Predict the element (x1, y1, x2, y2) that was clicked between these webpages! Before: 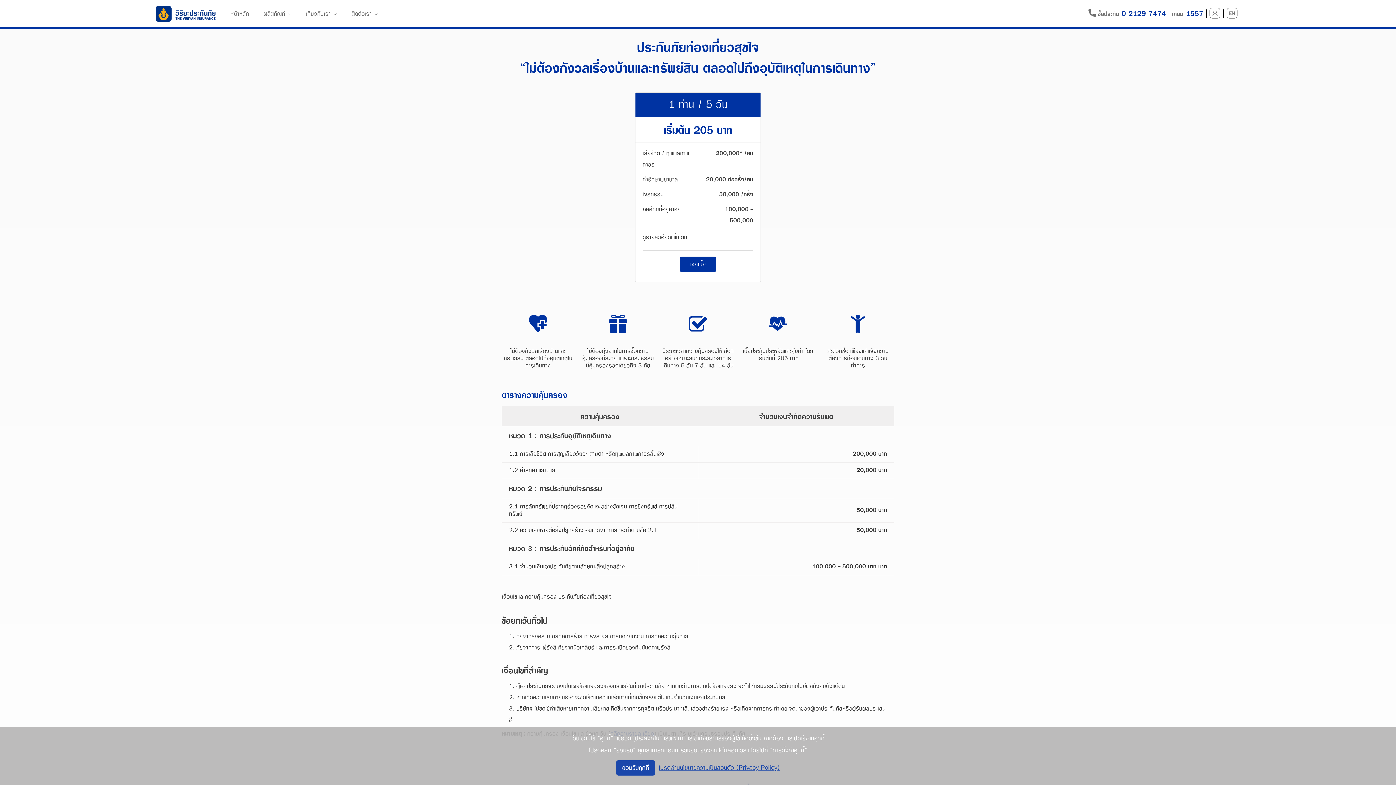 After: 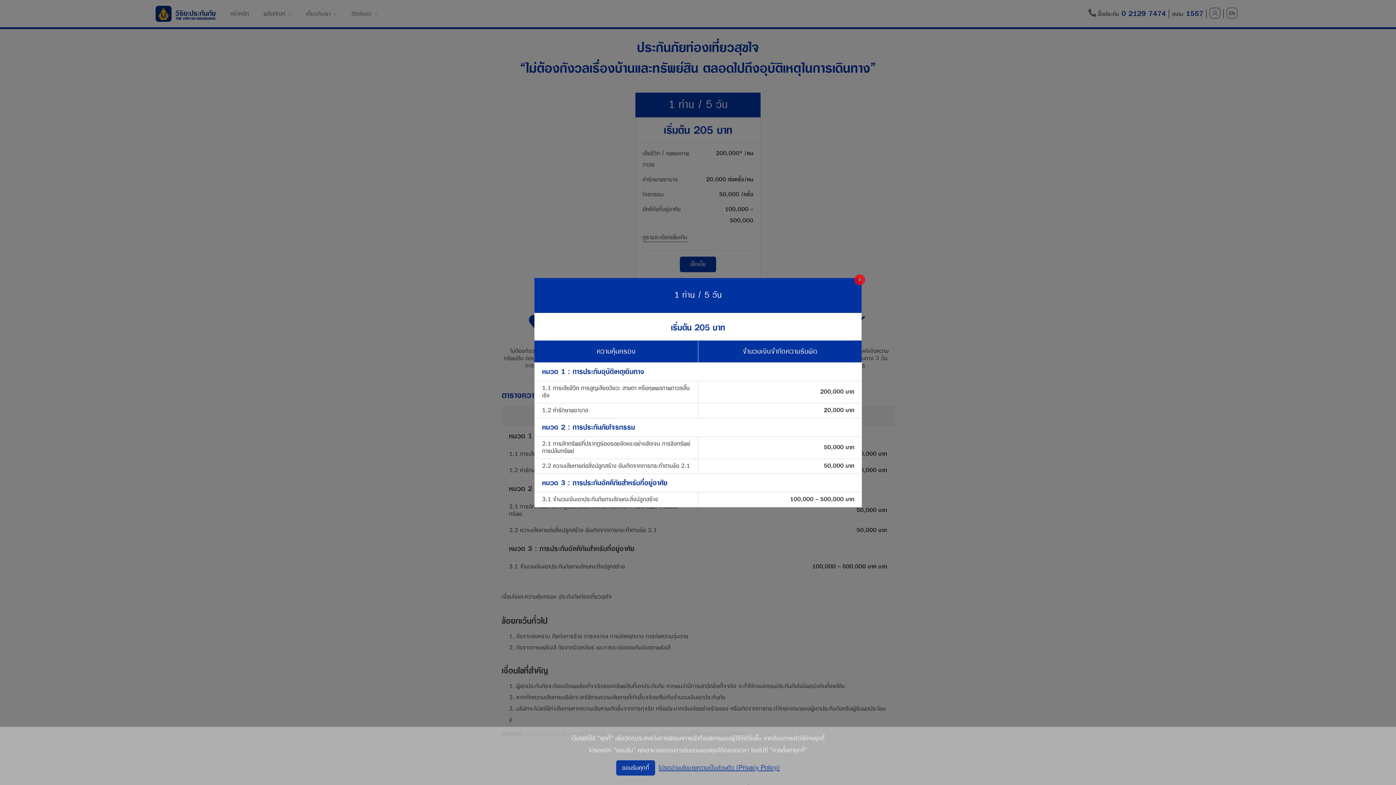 Action: bbox: (642, 233, 687, 242) label: ดูรายละเอียดเพิ่มเติม